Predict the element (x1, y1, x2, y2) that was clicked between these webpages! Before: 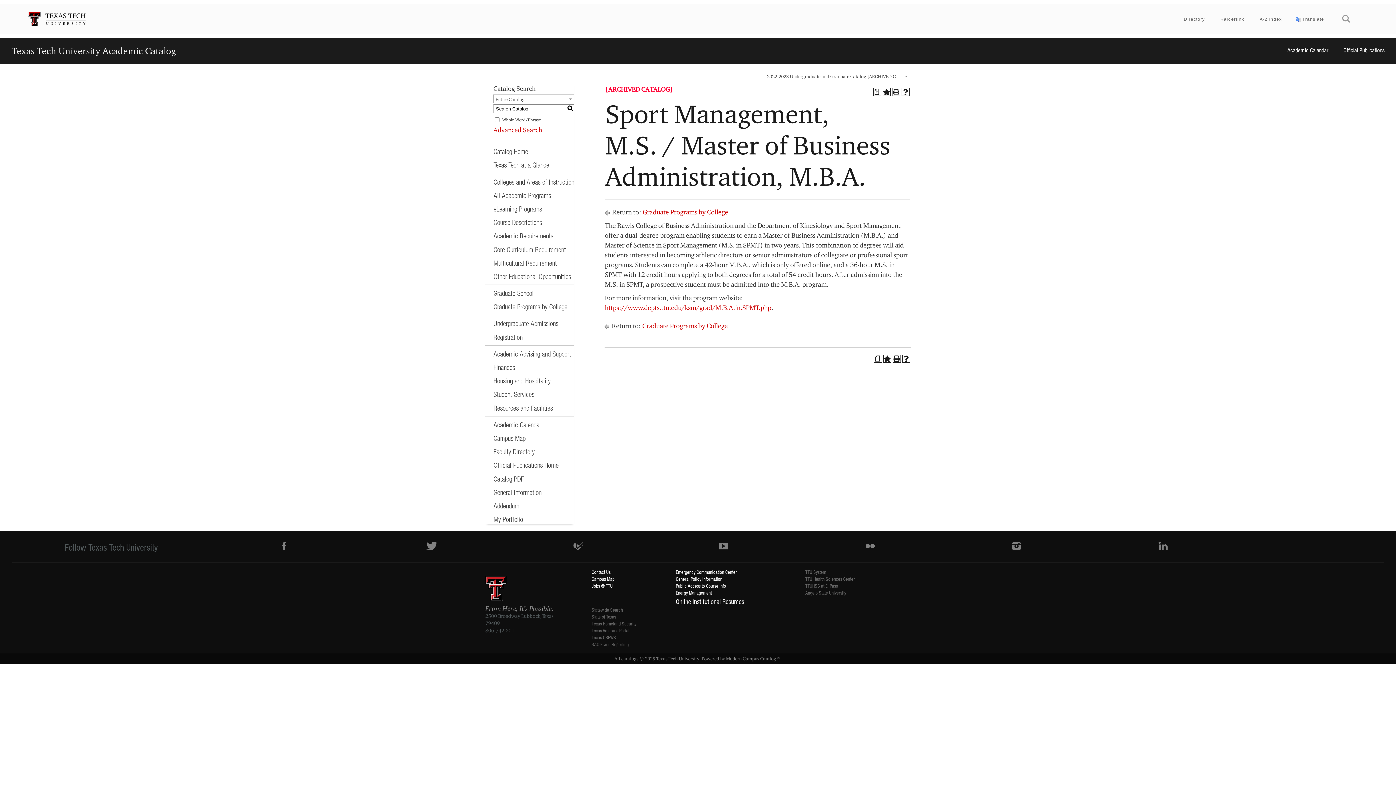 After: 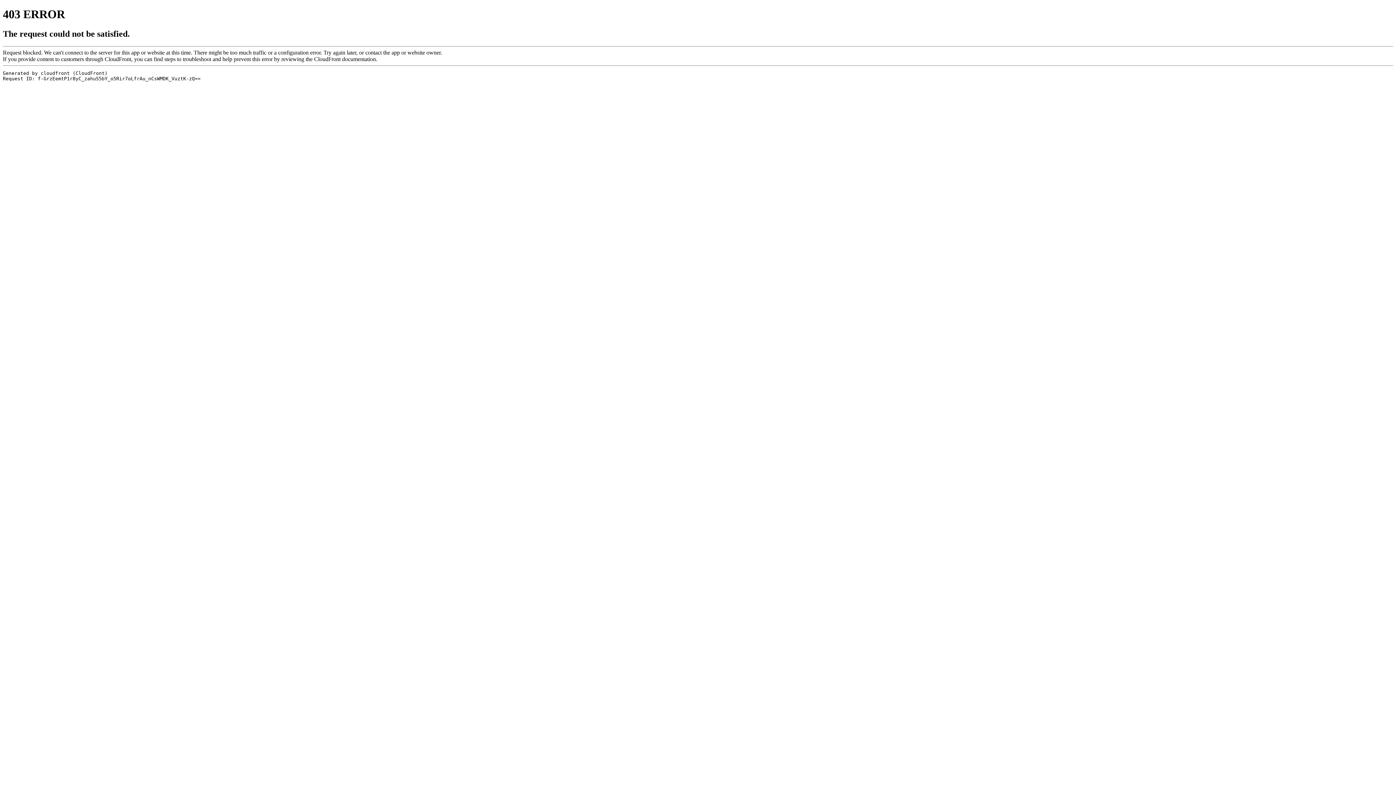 Action: bbox: (805, 589, 846, 595) label: Angelo State University